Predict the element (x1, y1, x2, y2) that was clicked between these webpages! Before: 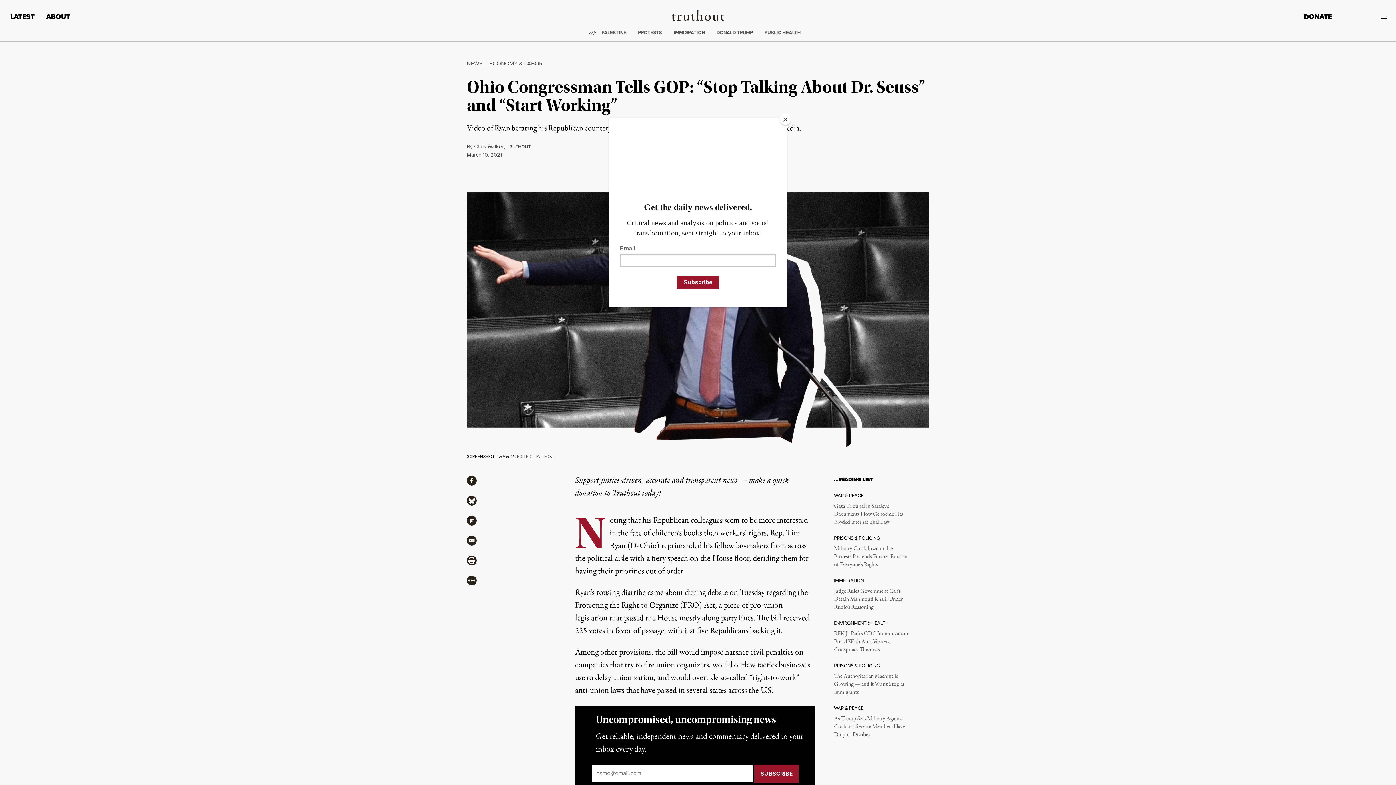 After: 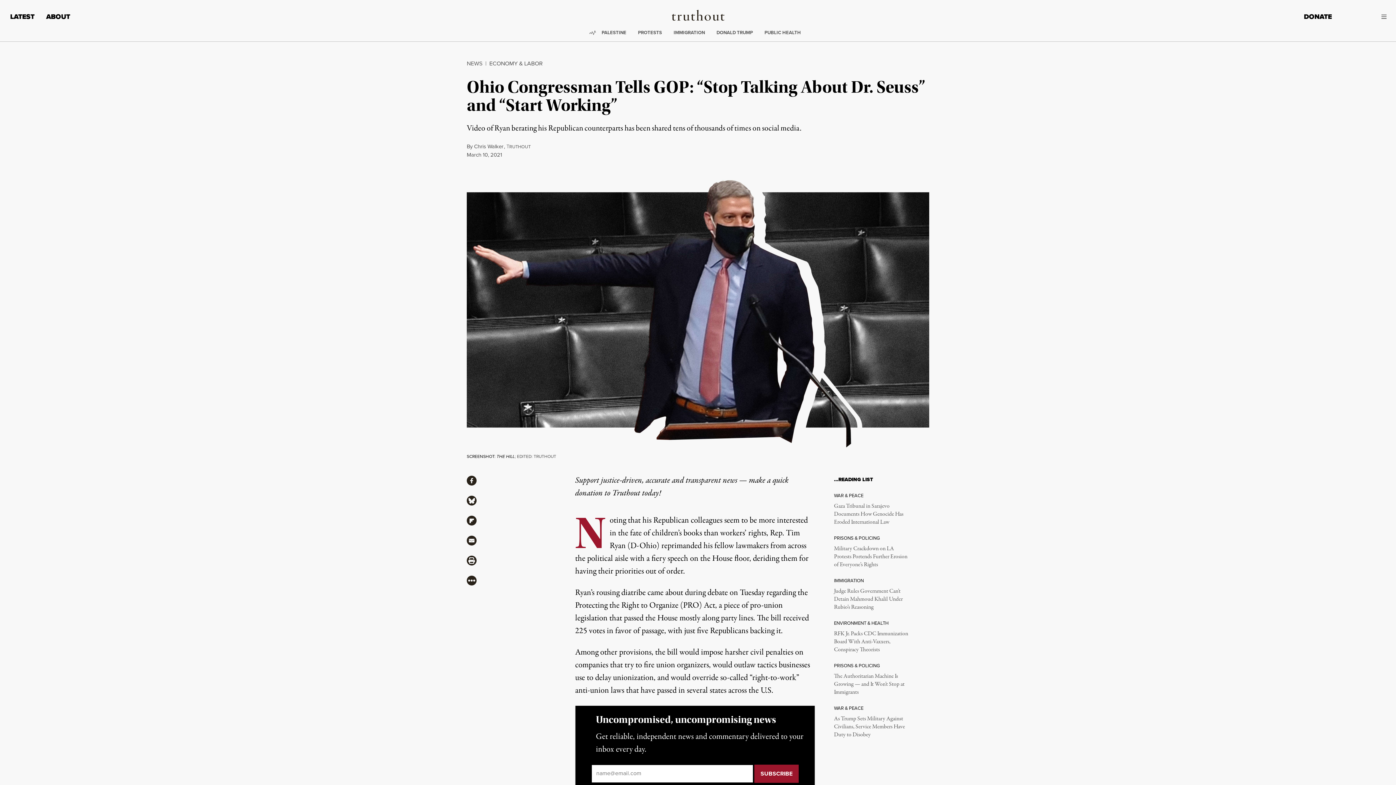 Action: bbox: (780, 114, 790, 125) label: Close